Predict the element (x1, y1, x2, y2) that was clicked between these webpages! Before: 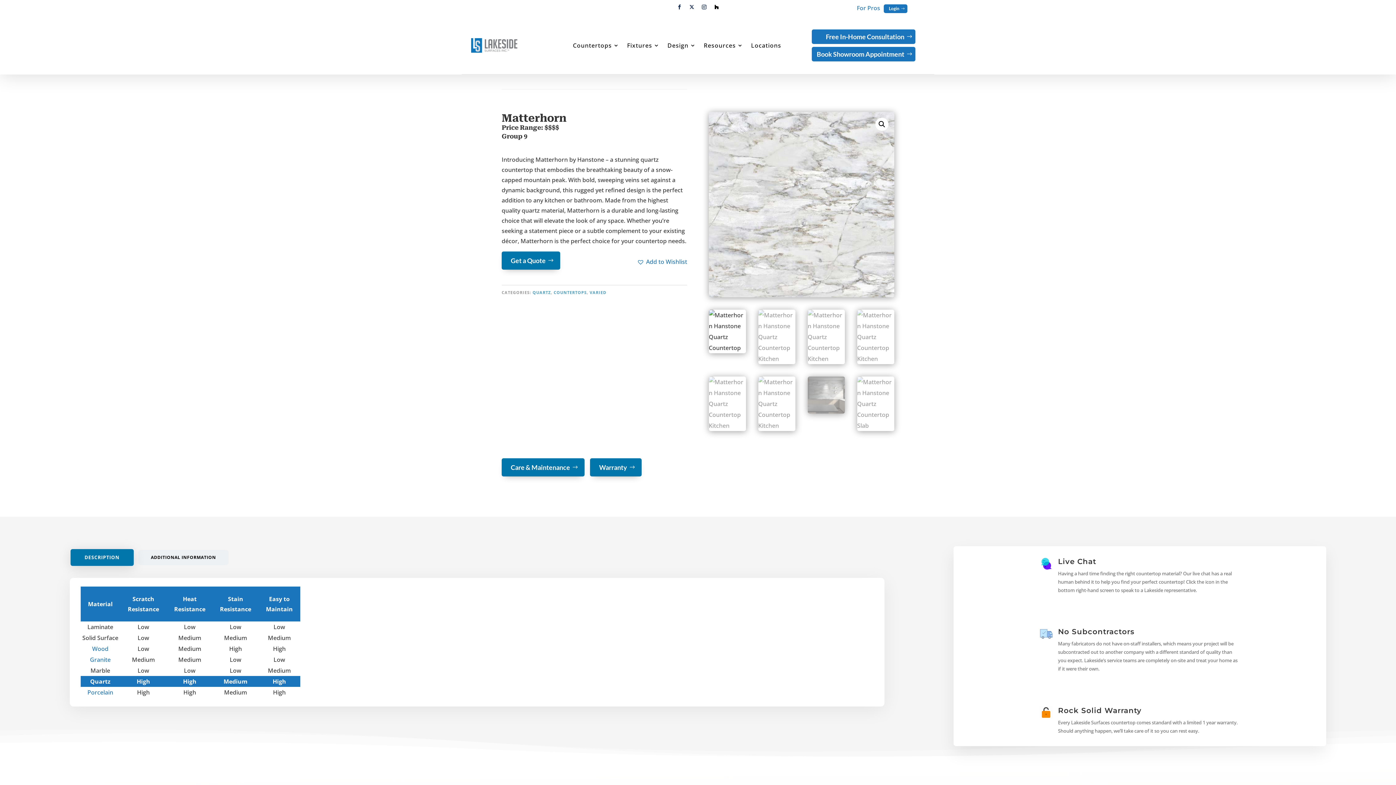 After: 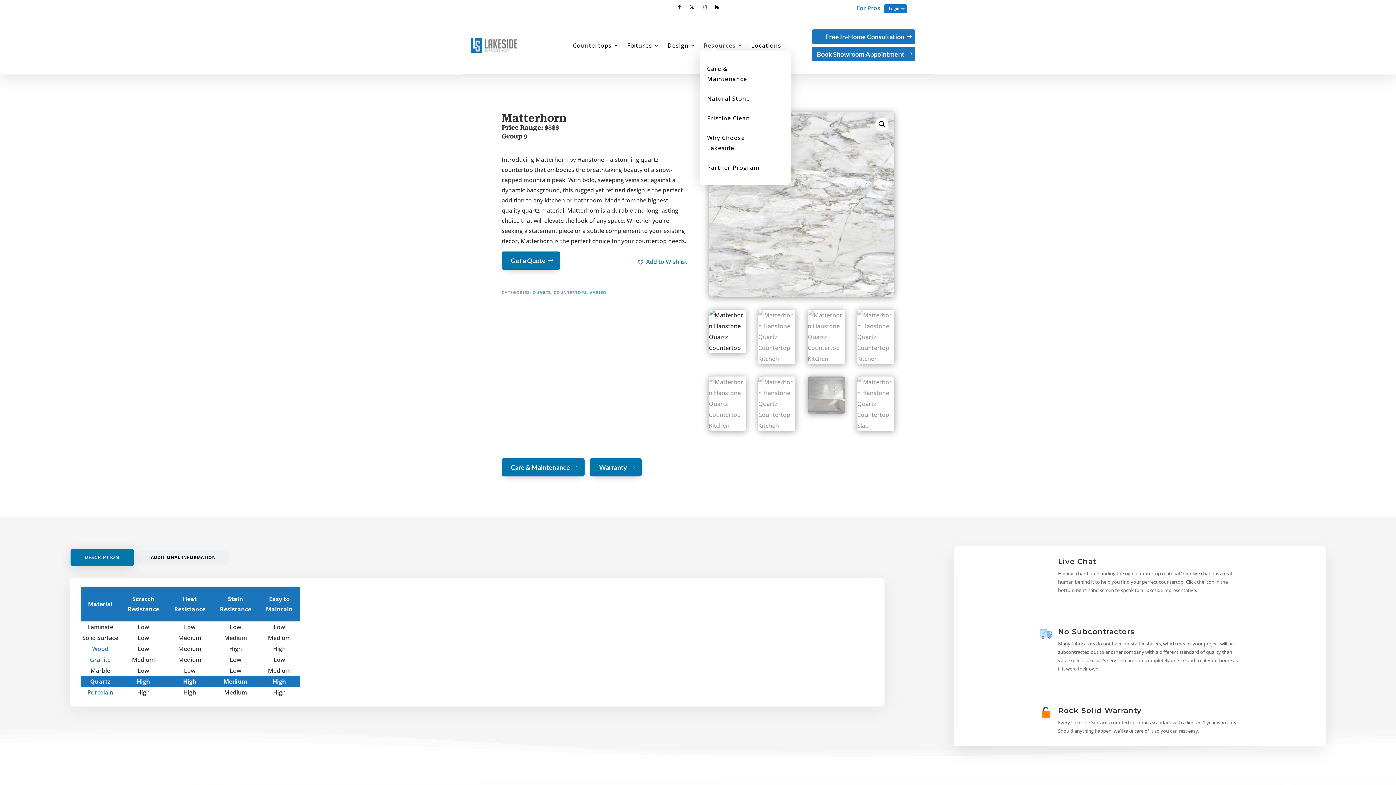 Action: label: Resources bbox: (704, 42, 743, 50)